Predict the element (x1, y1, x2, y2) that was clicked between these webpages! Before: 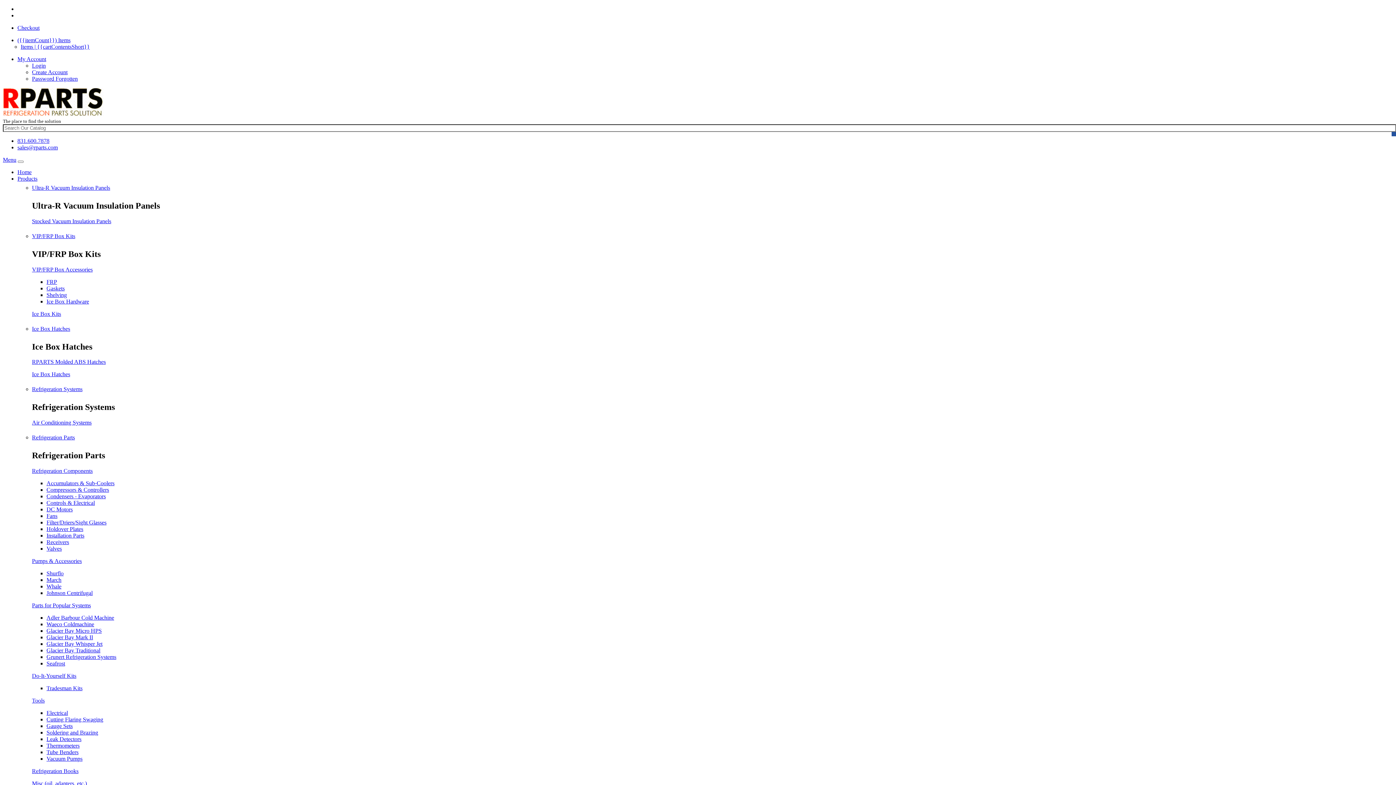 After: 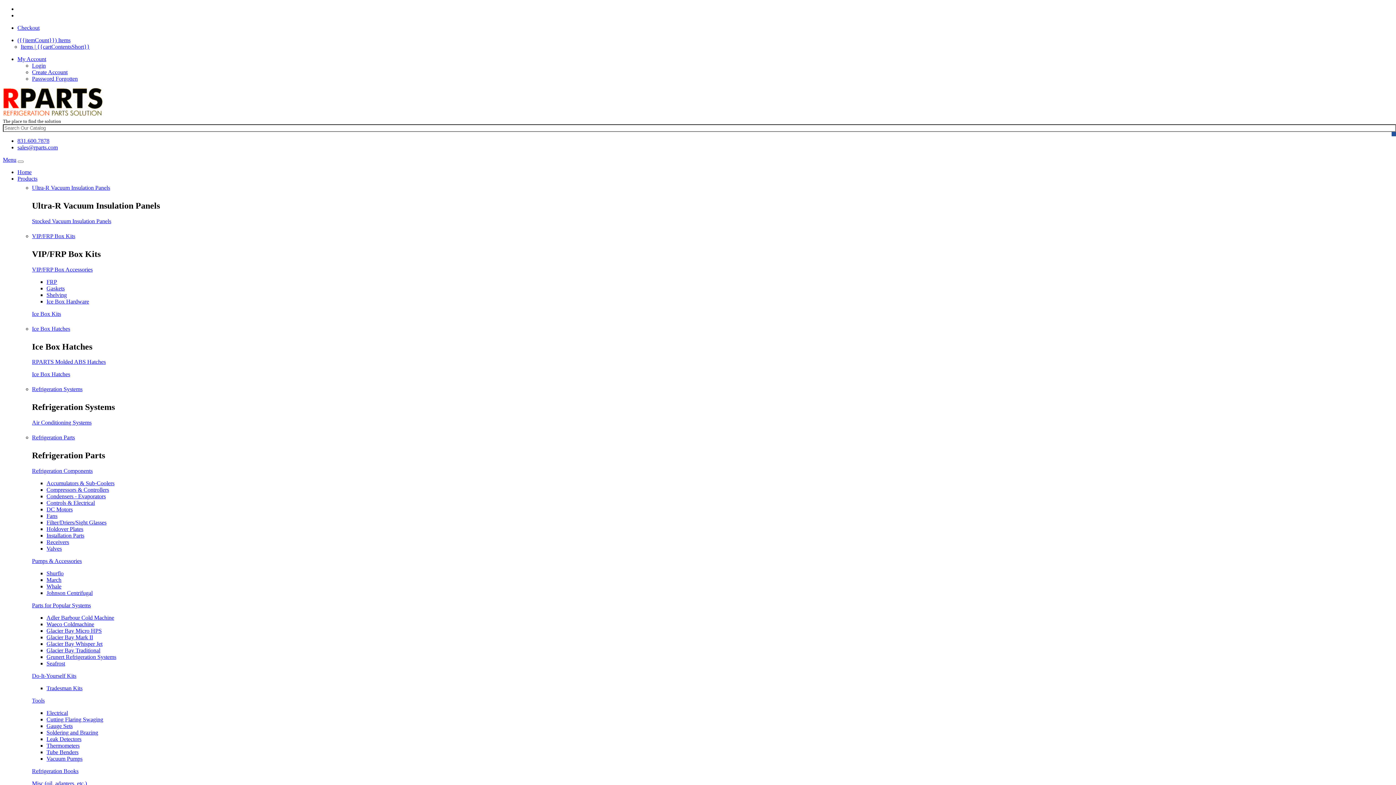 Action: label: RPARTS Molded ABS Hatches bbox: (32, 359, 105, 365)